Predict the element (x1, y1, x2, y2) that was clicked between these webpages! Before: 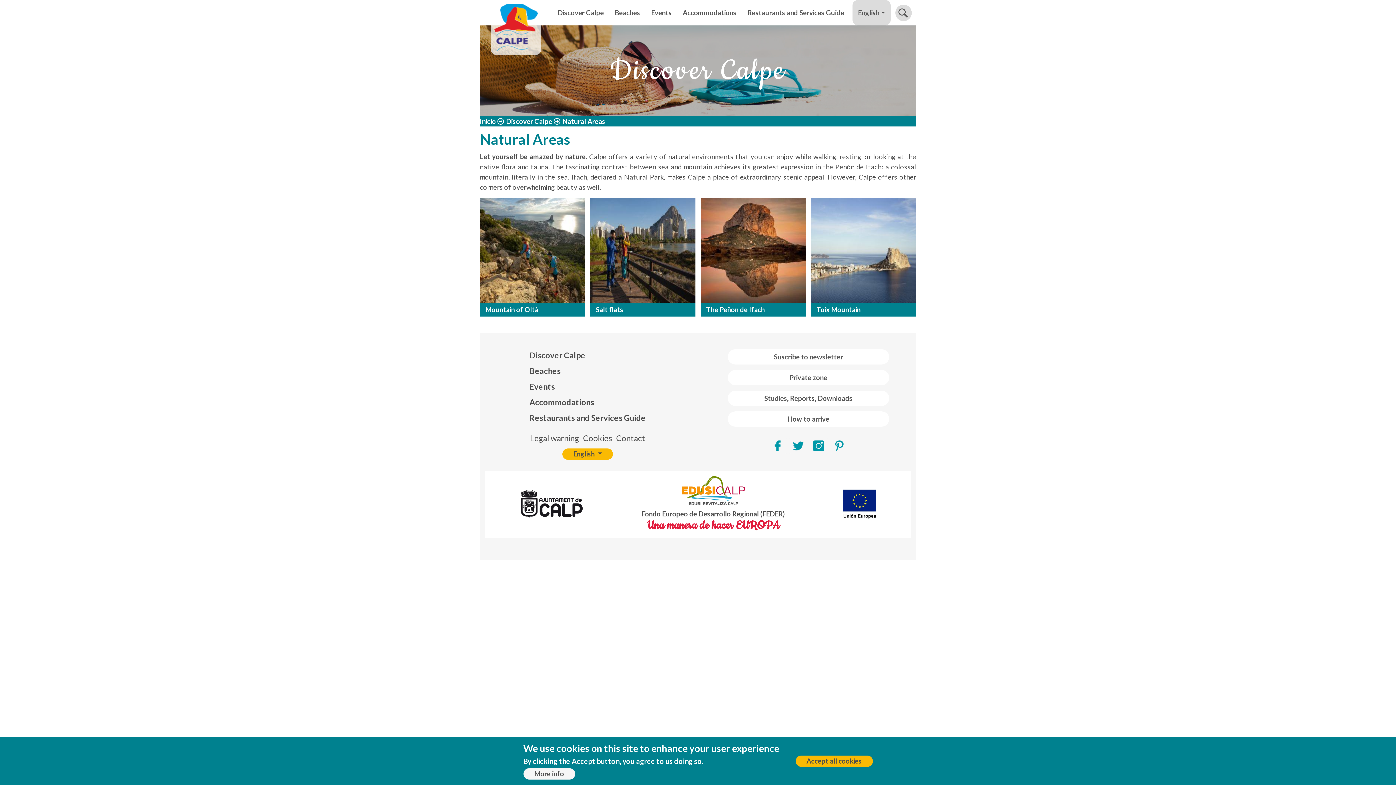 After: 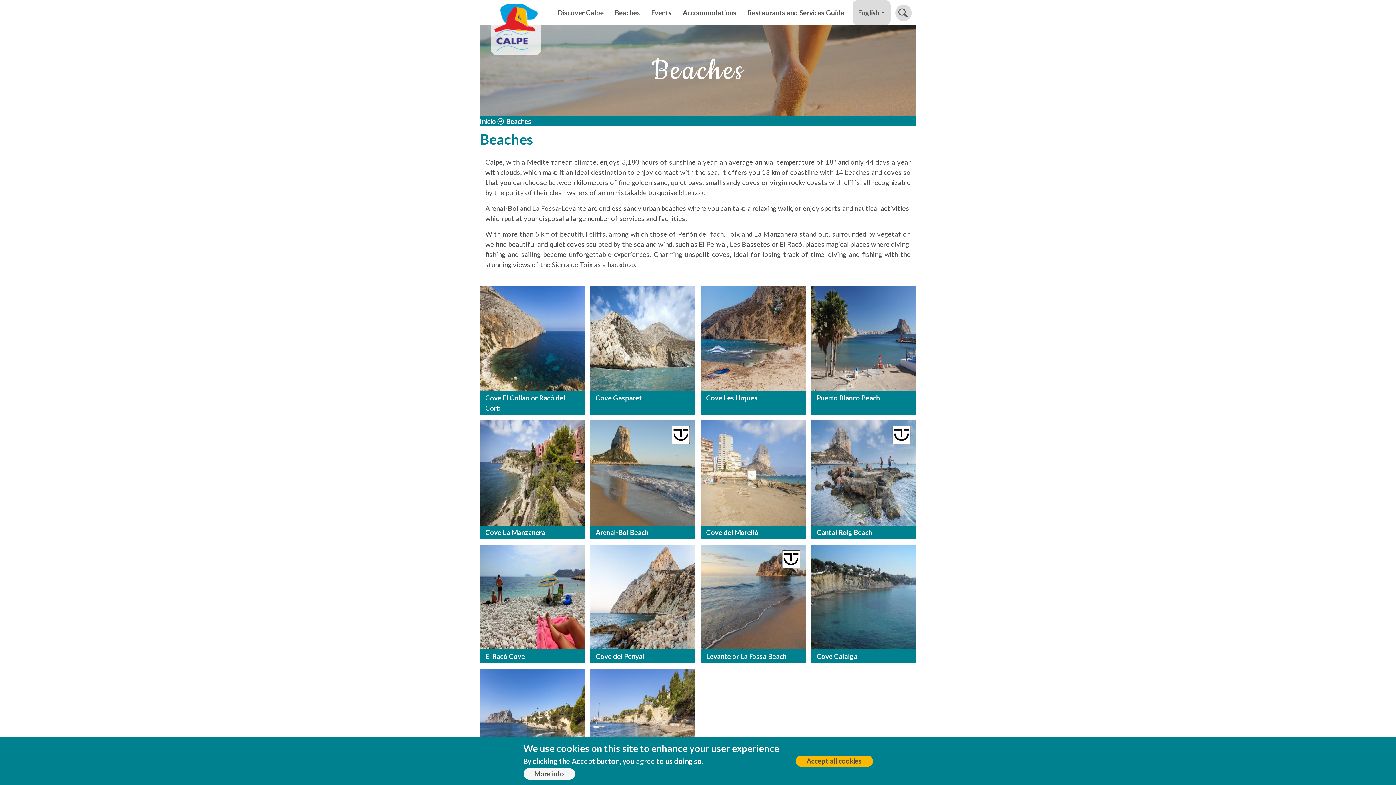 Action: bbox: (609, 0, 645, 25) label: Beaches